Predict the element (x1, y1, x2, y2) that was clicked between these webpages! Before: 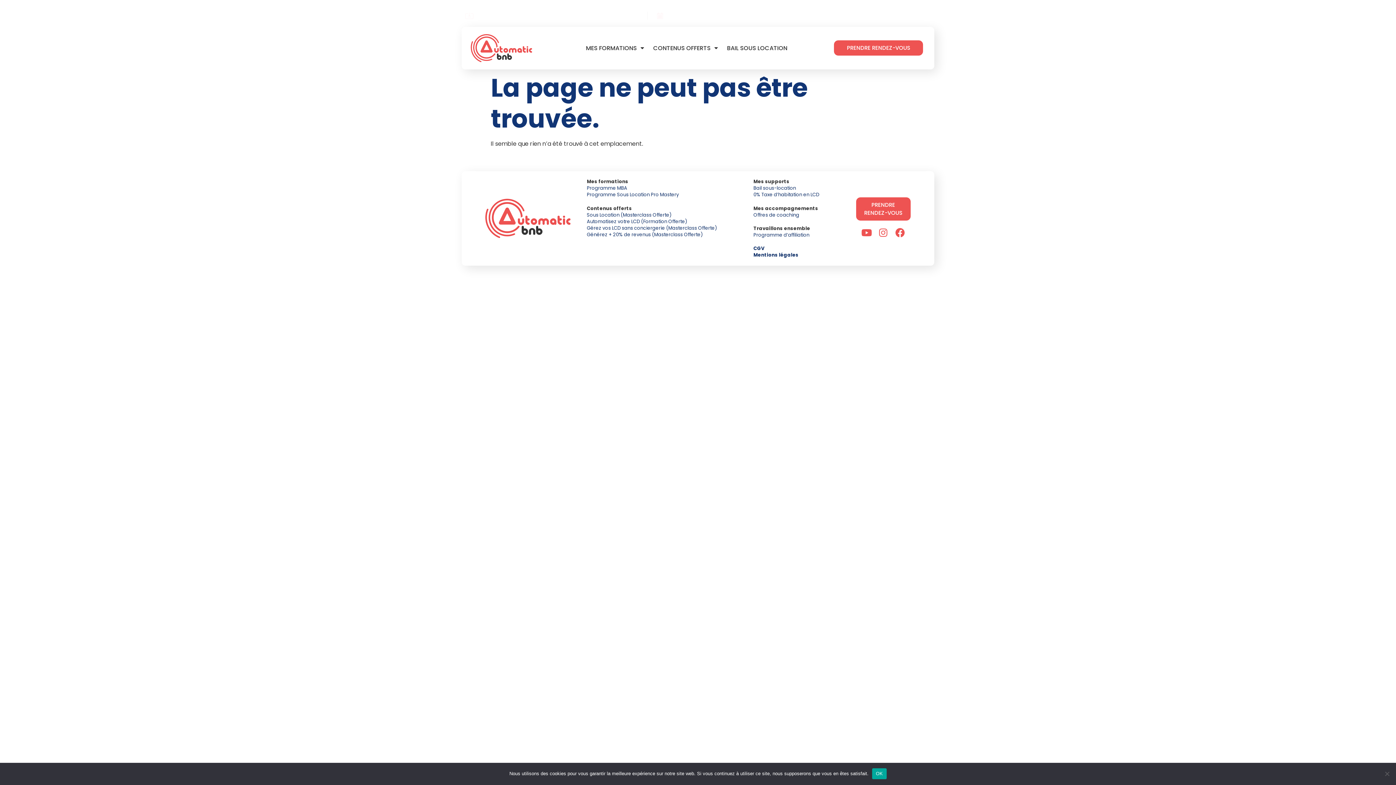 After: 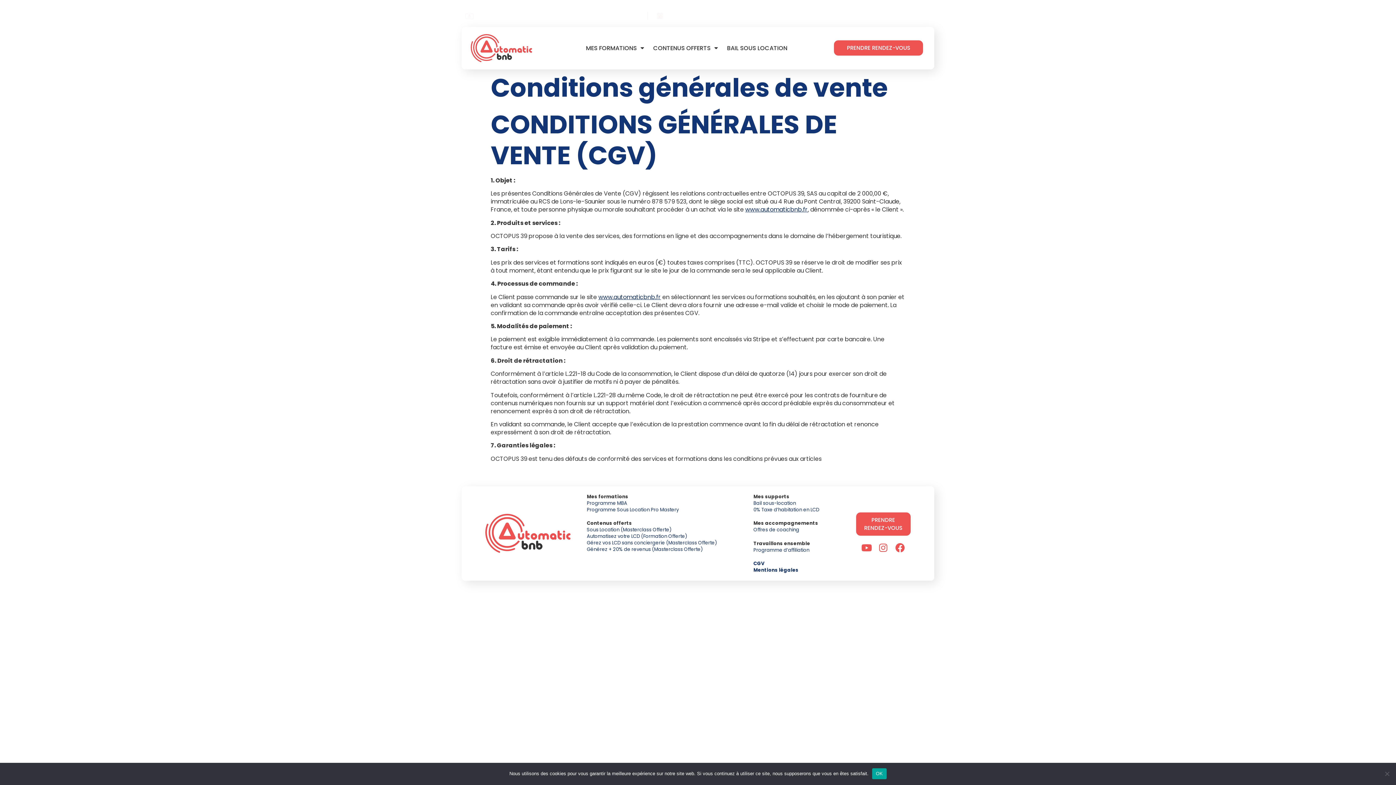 Action: bbox: (753, 245, 764, 252) label: CGV